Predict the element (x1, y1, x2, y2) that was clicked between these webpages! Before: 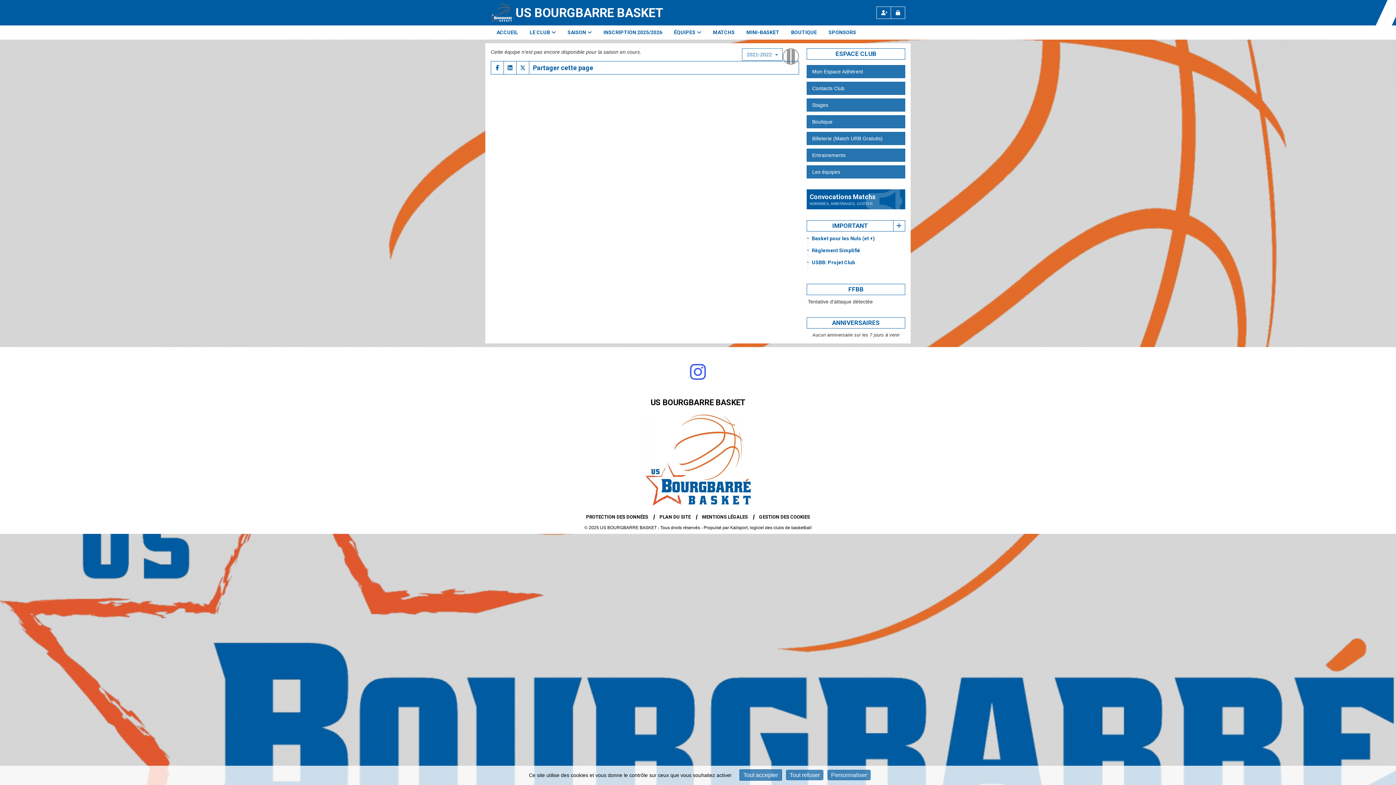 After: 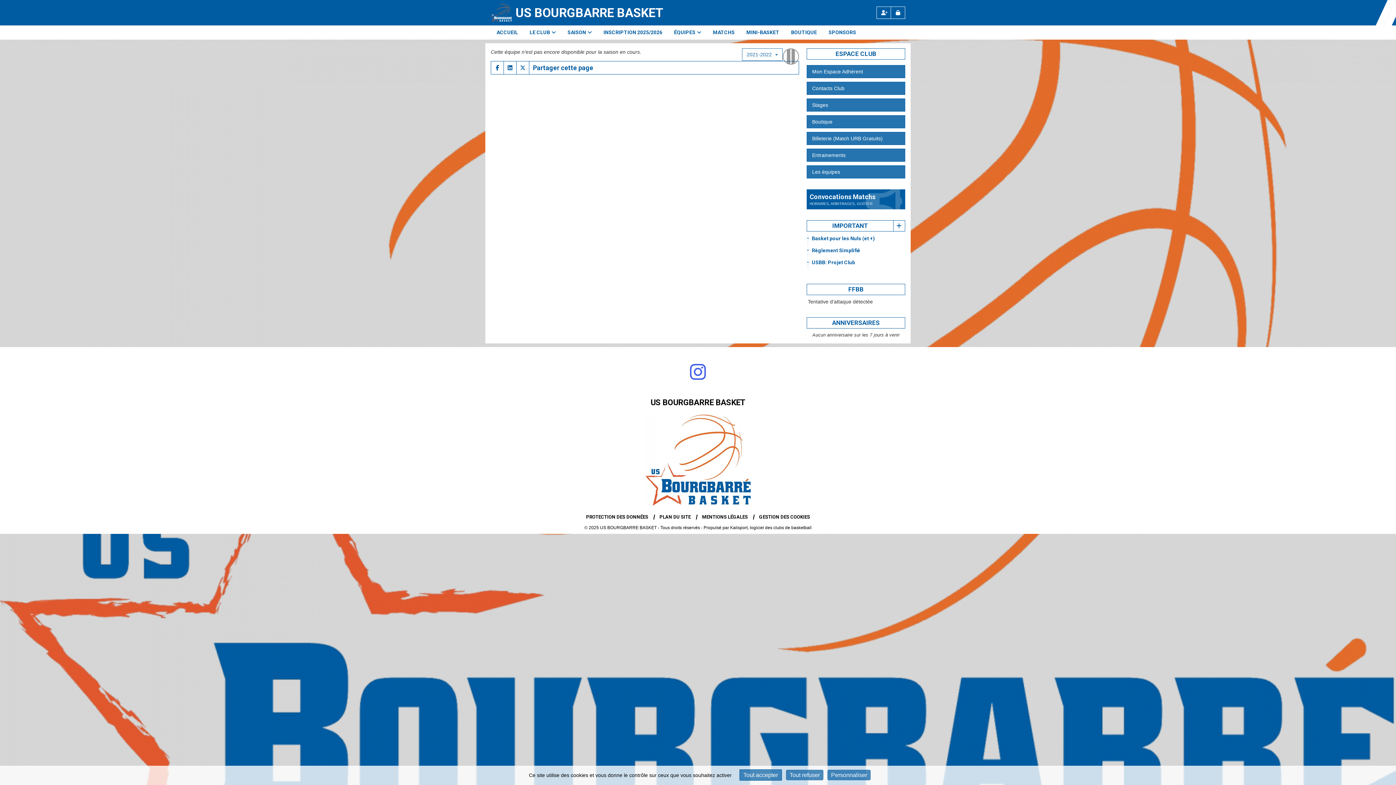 Action: bbox: (504, 61, 516, 74)